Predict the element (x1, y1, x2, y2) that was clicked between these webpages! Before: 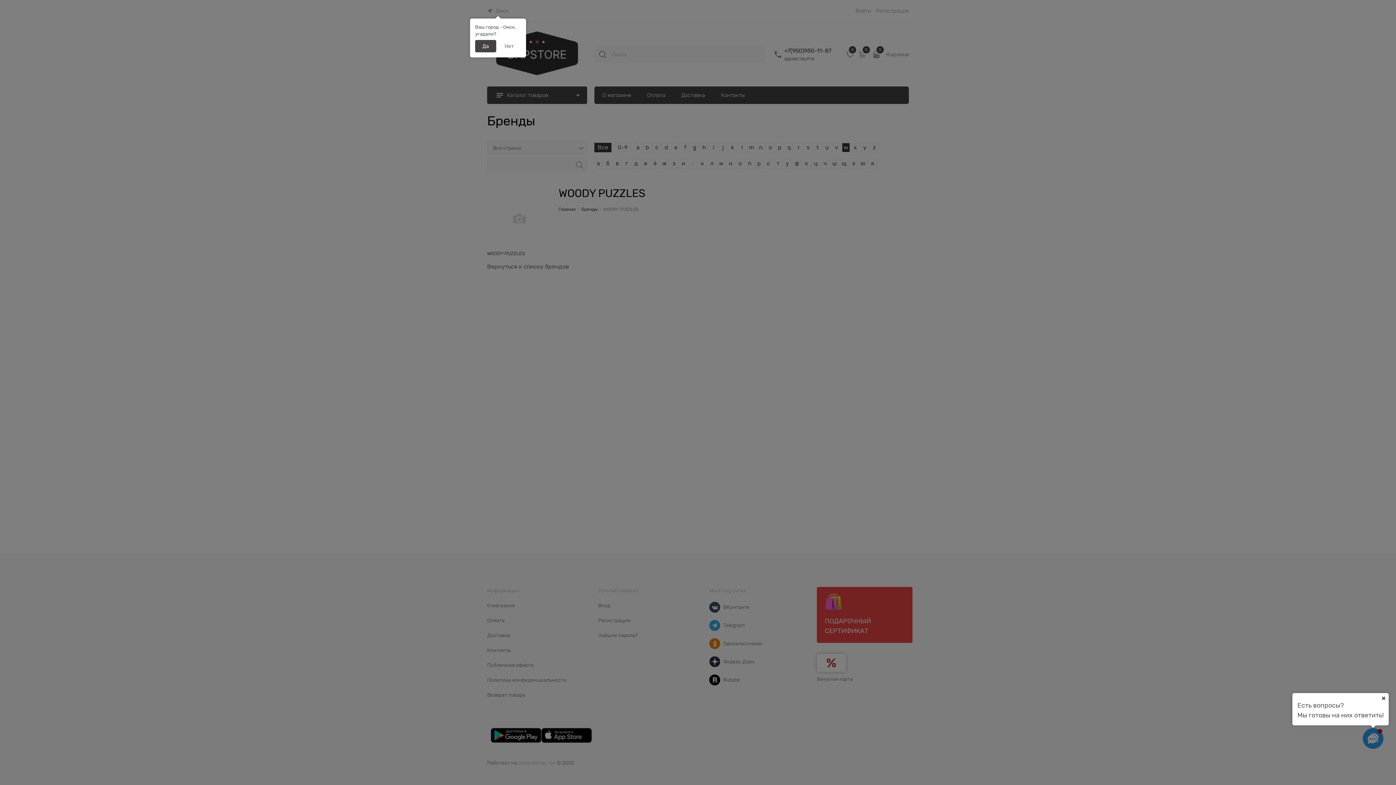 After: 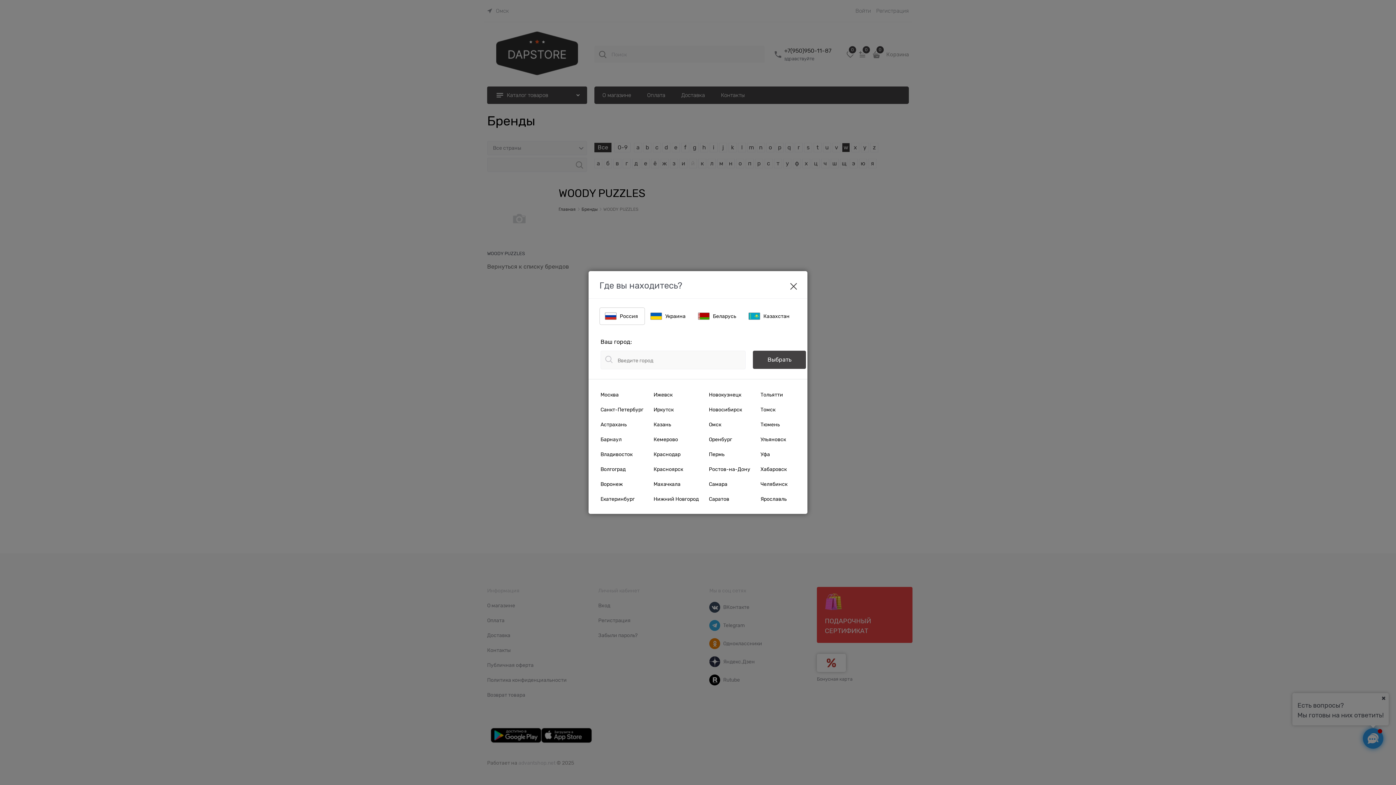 Action: label: Нет bbox: (497, 40, 521, 52)